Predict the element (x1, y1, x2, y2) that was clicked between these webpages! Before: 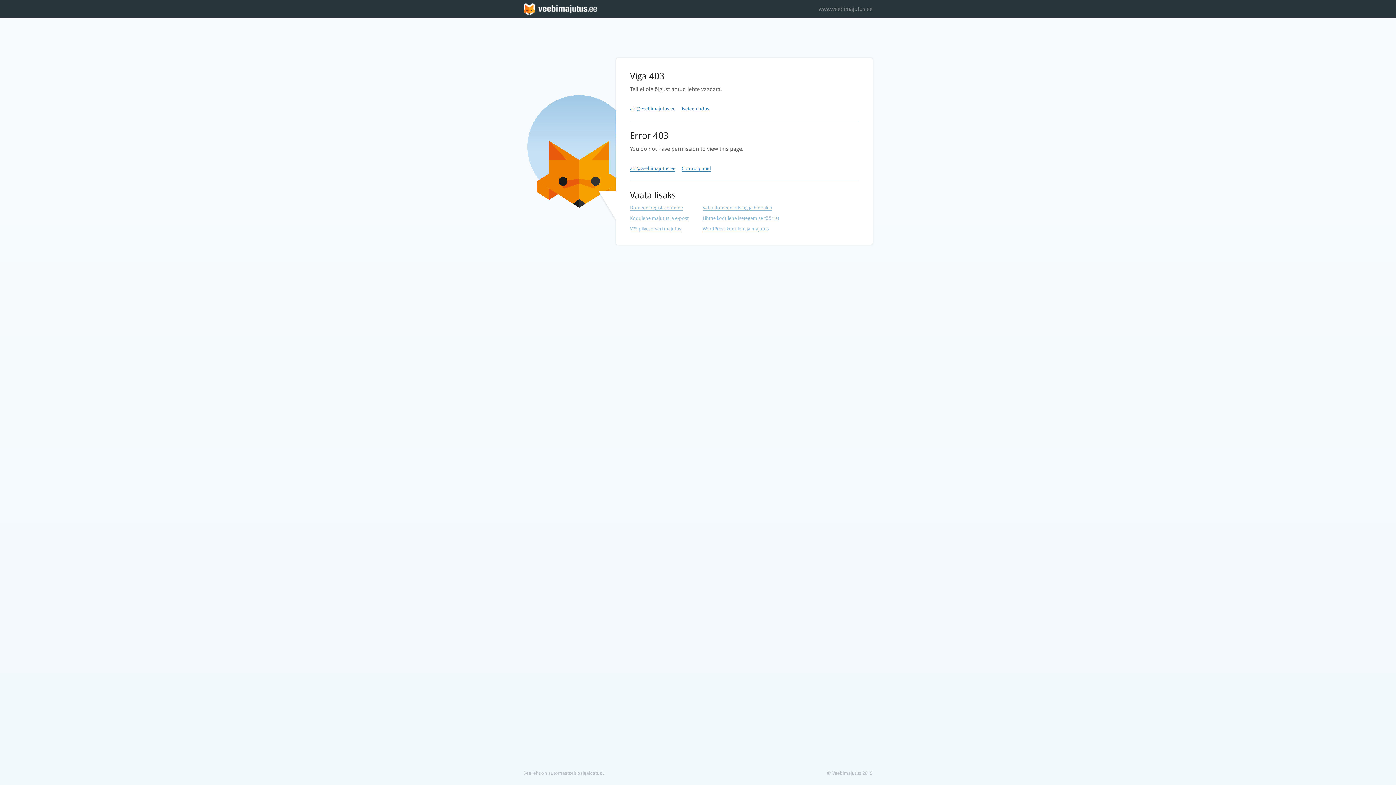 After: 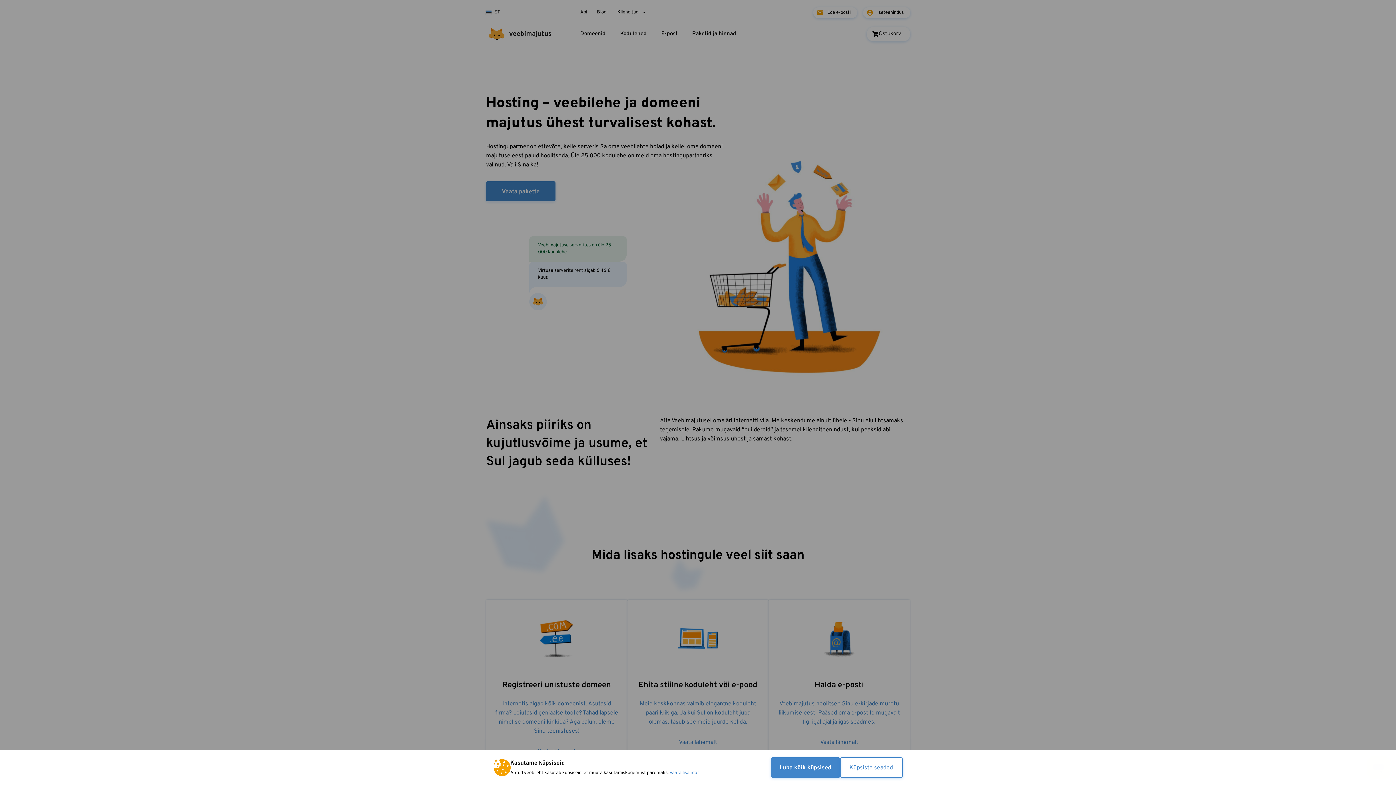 Action: bbox: (630, 215, 688, 221) label: Kodulehe majutus ja e-post